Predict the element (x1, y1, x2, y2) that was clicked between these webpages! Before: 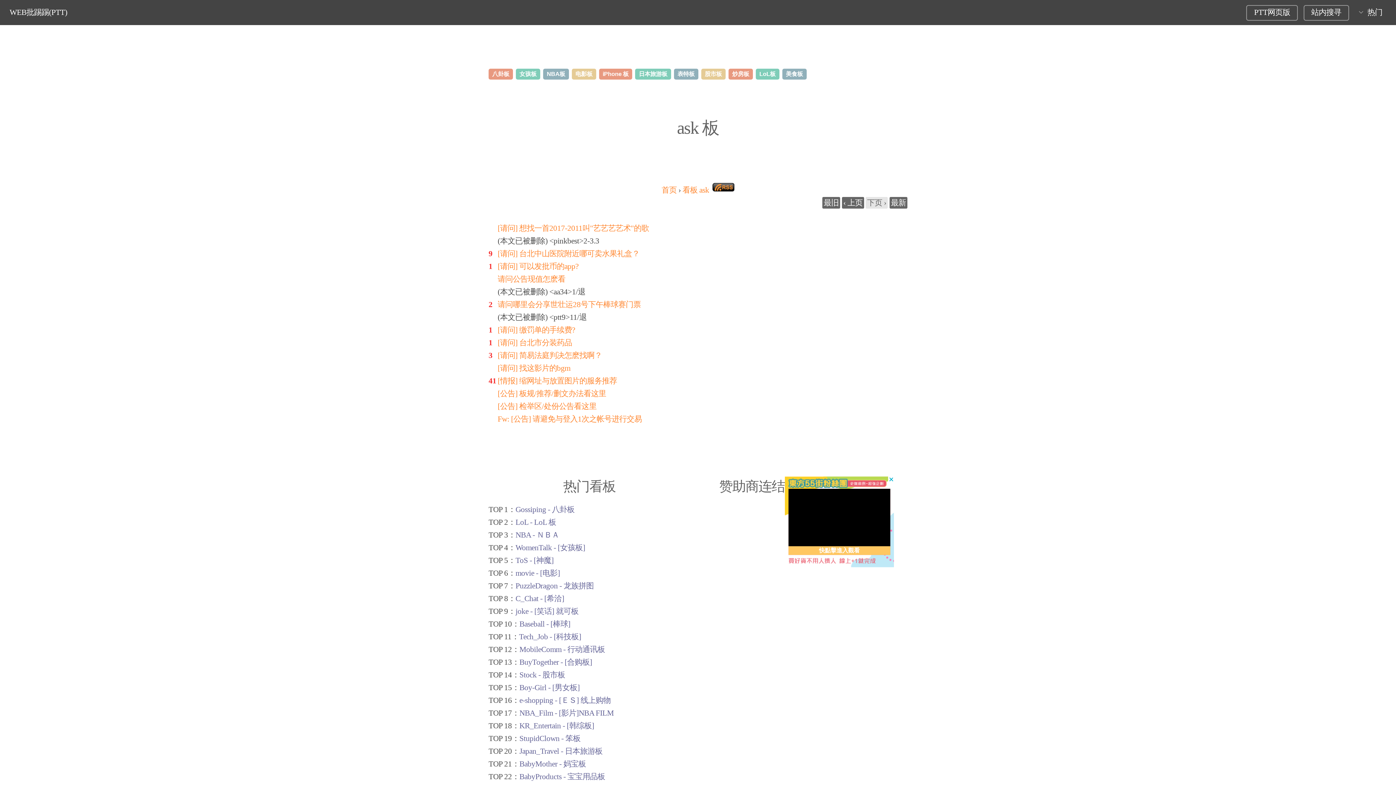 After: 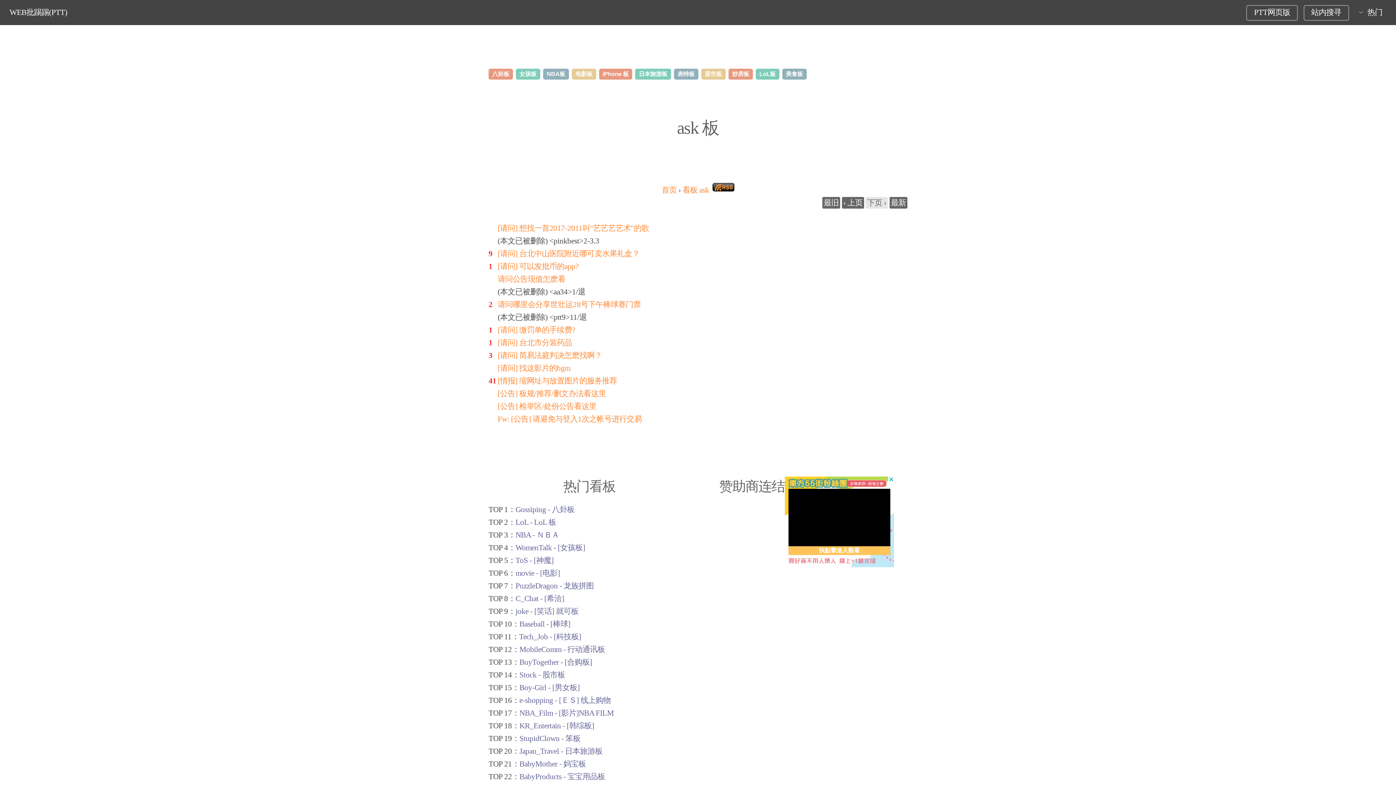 Action: bbox: (712, 185, 734, 194)